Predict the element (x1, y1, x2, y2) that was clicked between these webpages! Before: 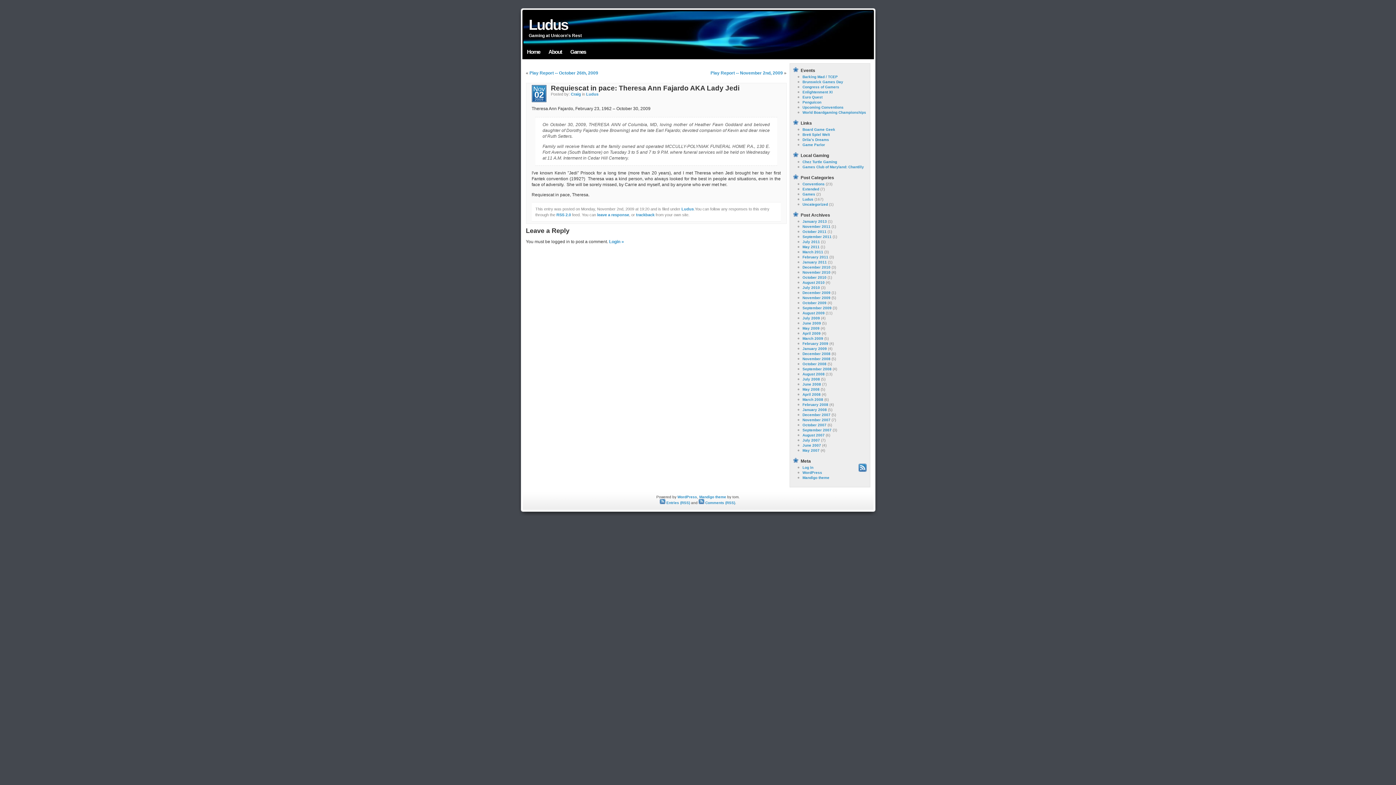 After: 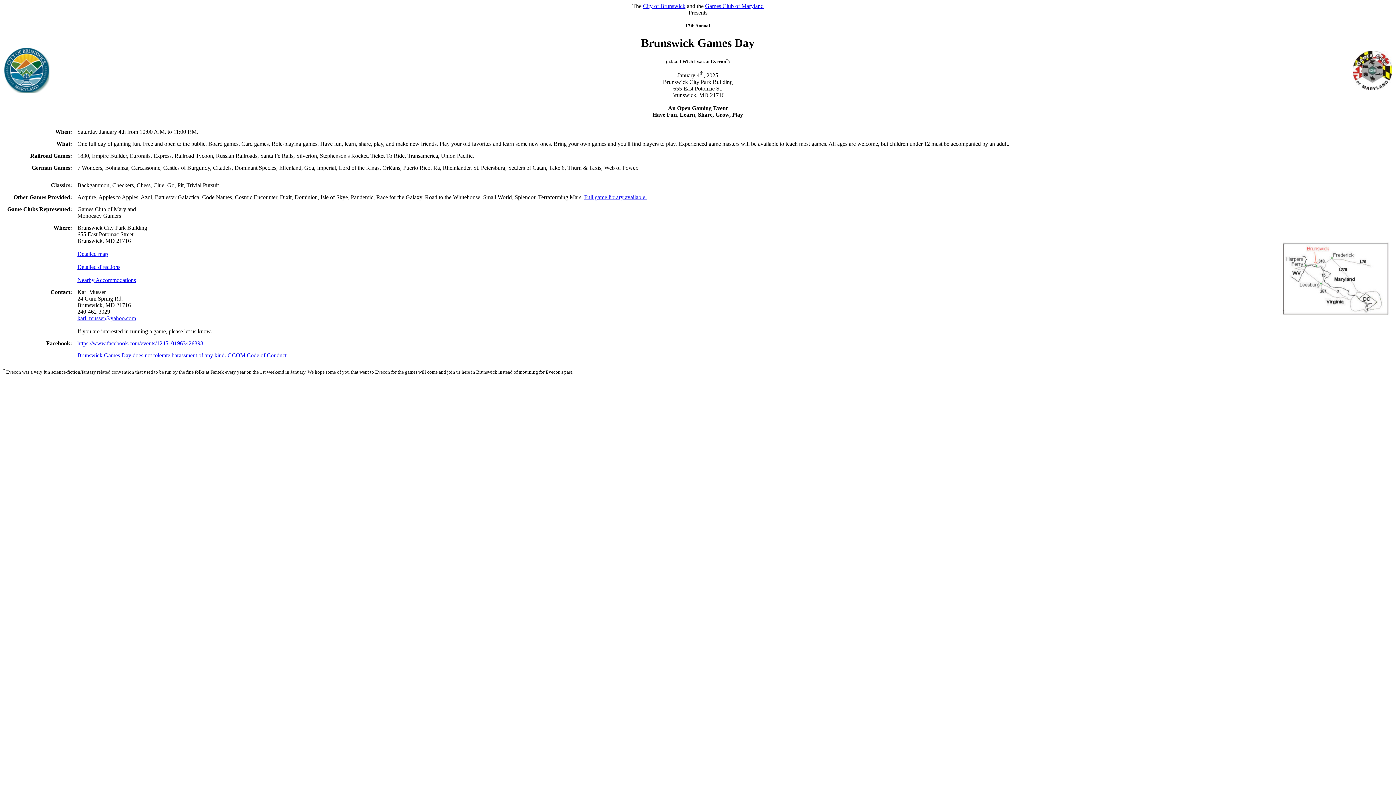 Action: label: Brunswick Games Day bbox: (802, 80, 843, 84)